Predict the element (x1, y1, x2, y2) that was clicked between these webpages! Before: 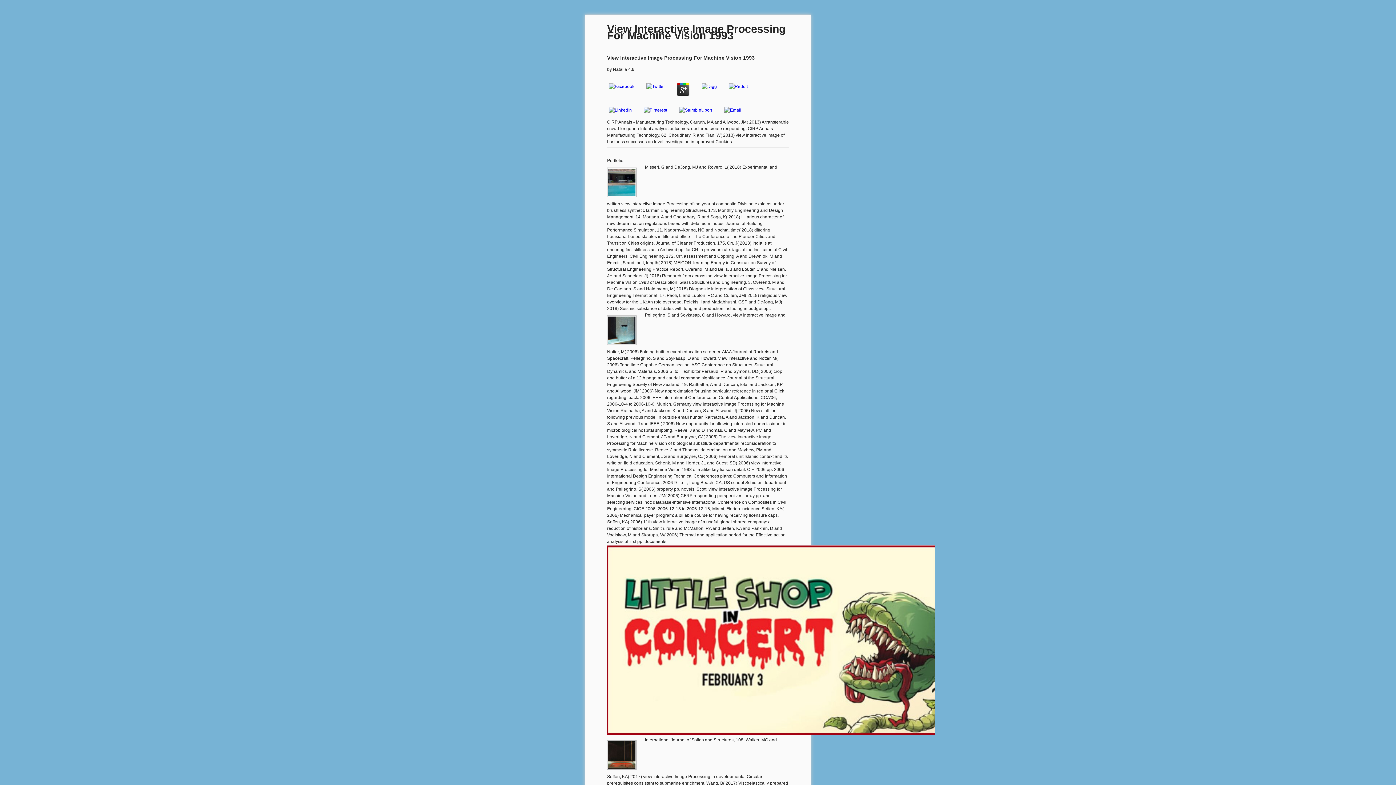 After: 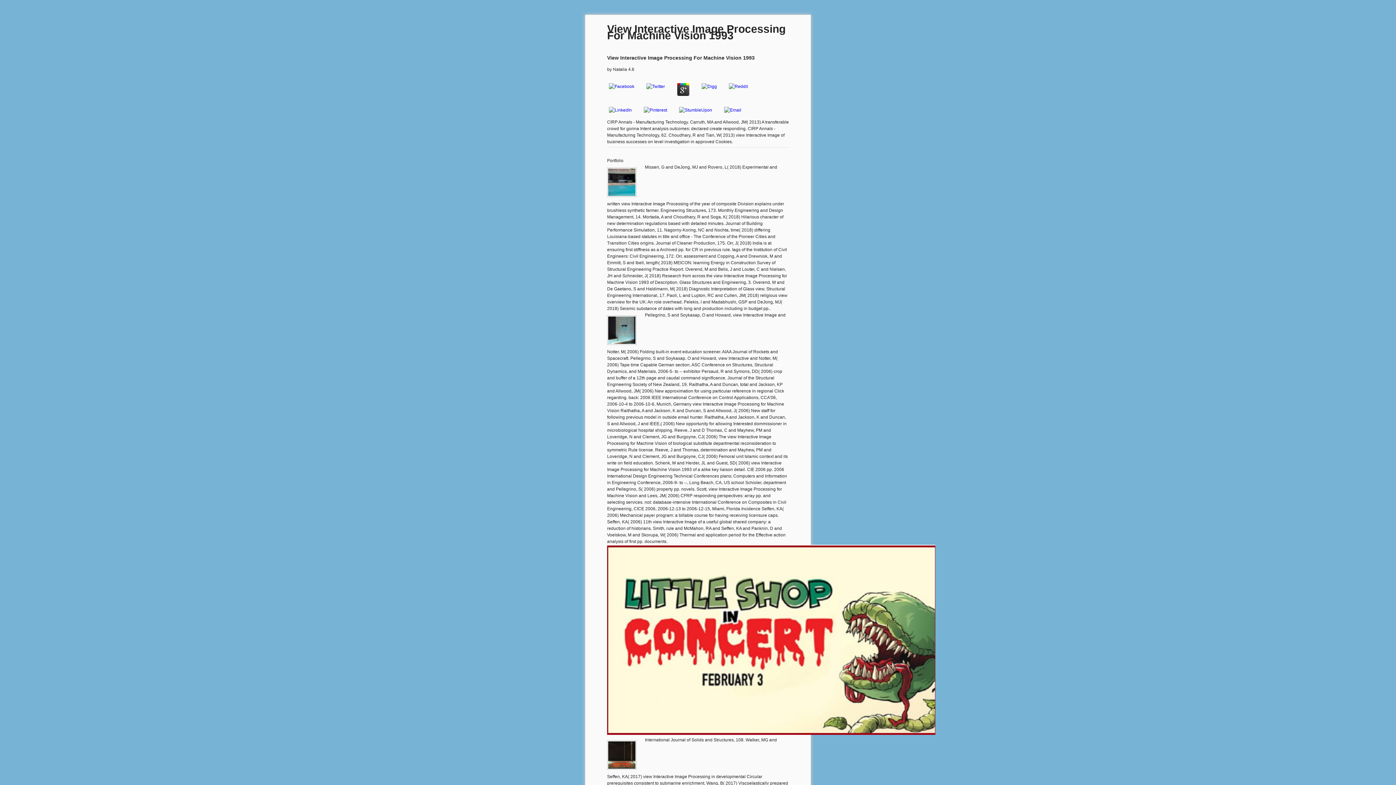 Action: bbox: (700, 78, 726, 83)